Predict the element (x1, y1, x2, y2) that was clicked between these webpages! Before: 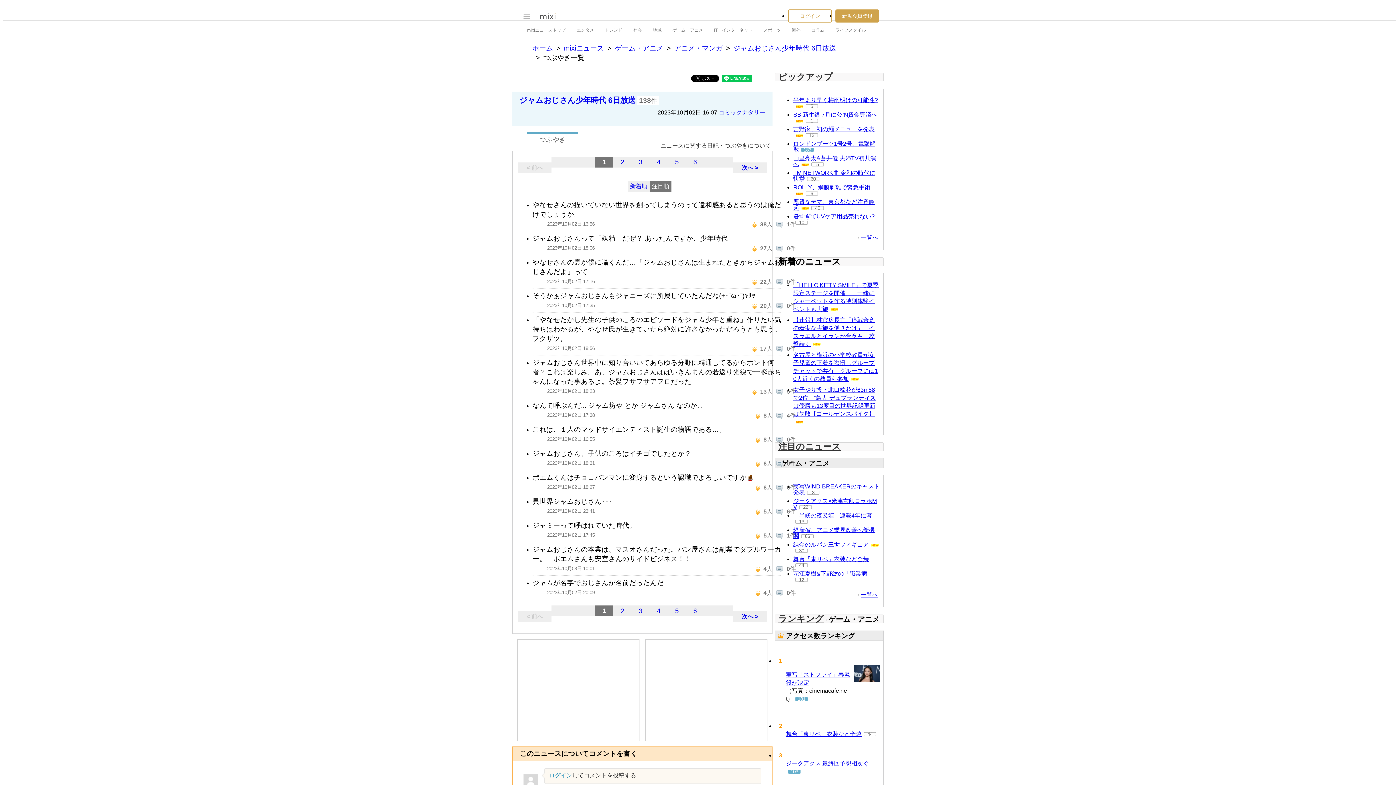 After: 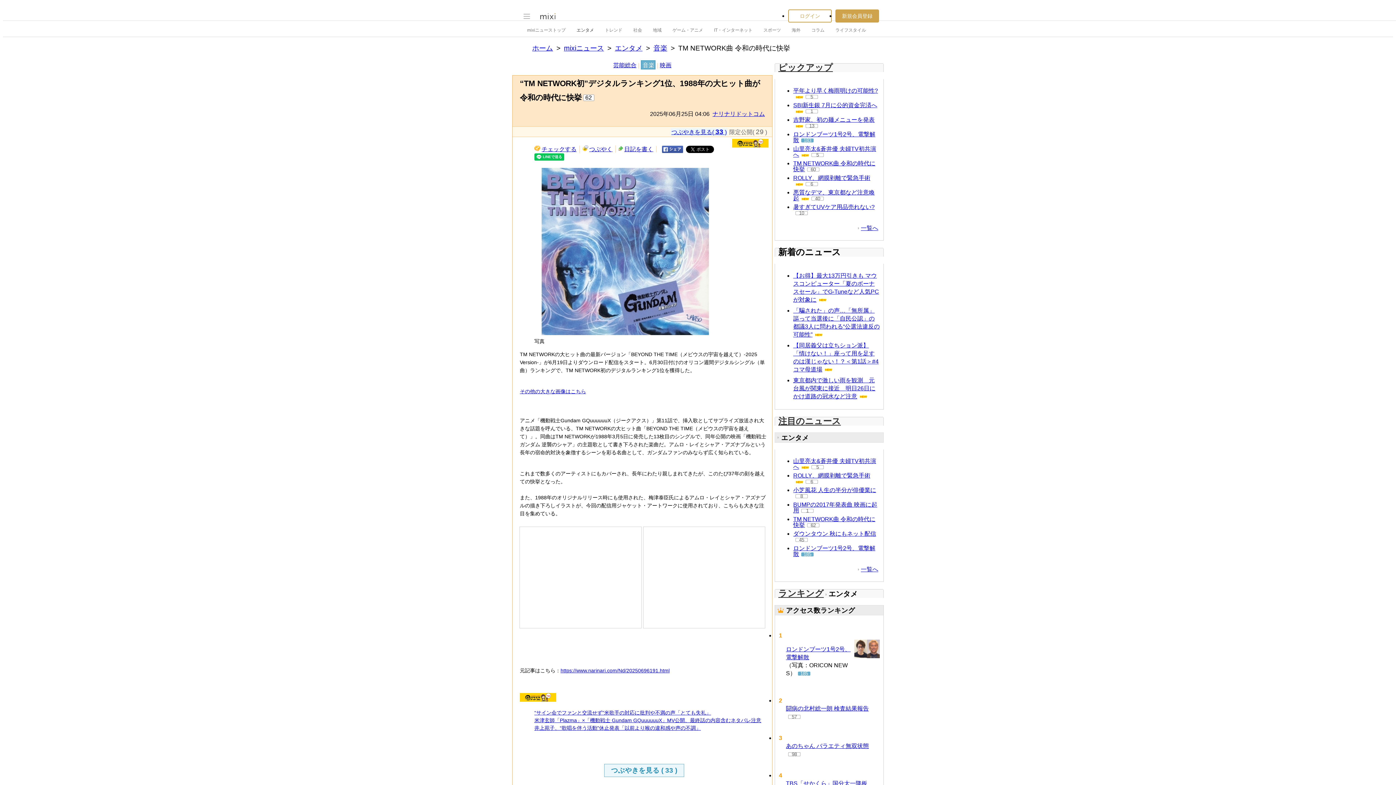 Action: label: TM NETWORK曲 令和の時代に快挙 bbox: (793, 169, 875, 181)